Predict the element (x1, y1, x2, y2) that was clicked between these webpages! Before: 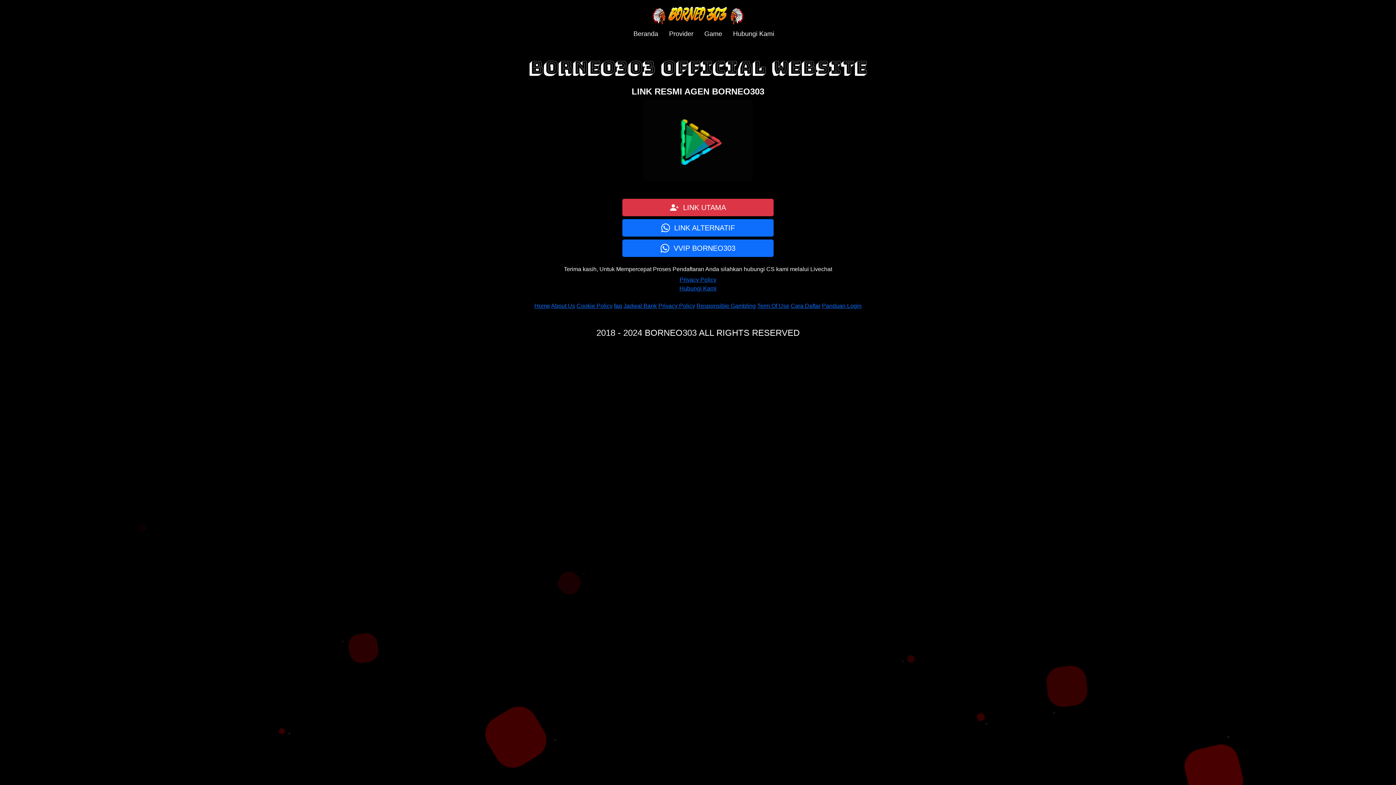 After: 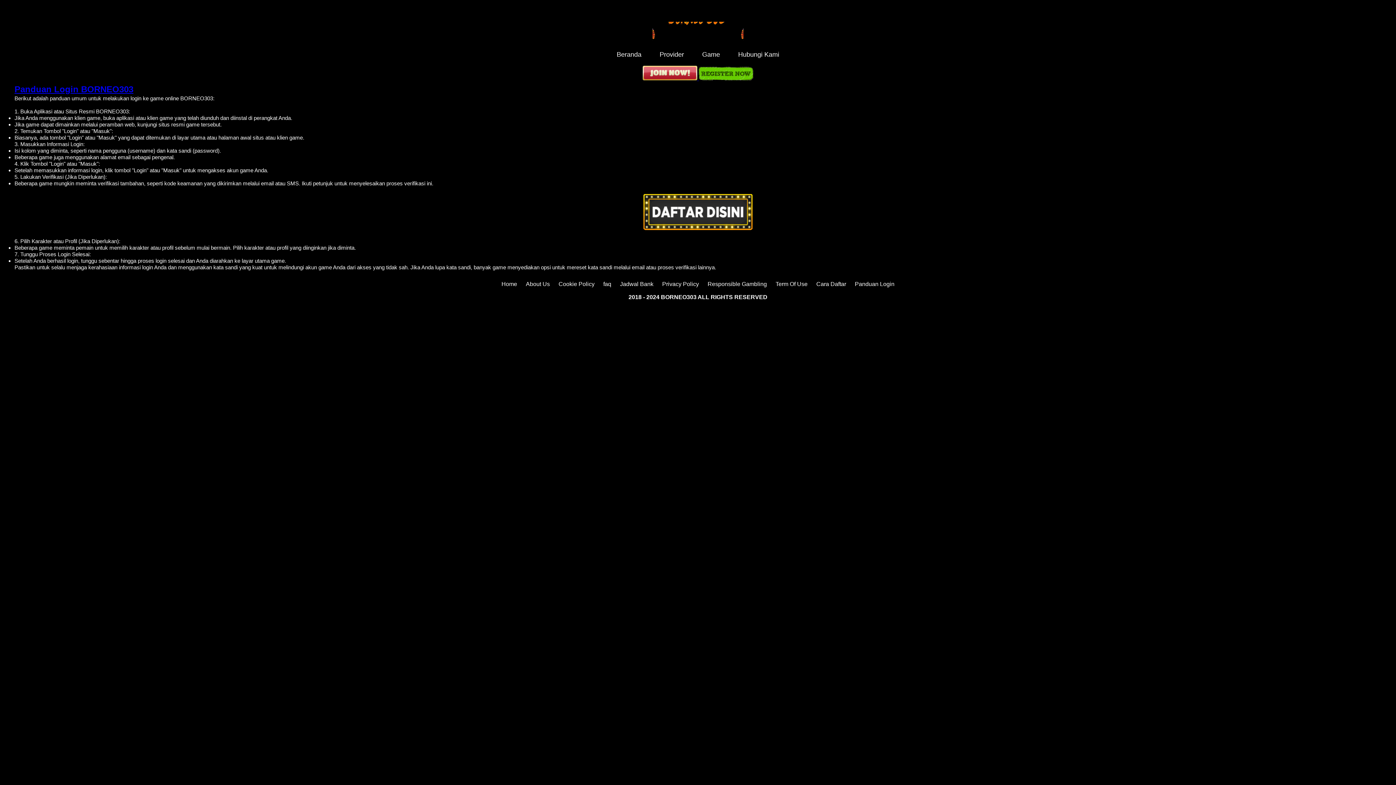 Action: bbox: (822, 302, 861, 309) label: Panduan Login